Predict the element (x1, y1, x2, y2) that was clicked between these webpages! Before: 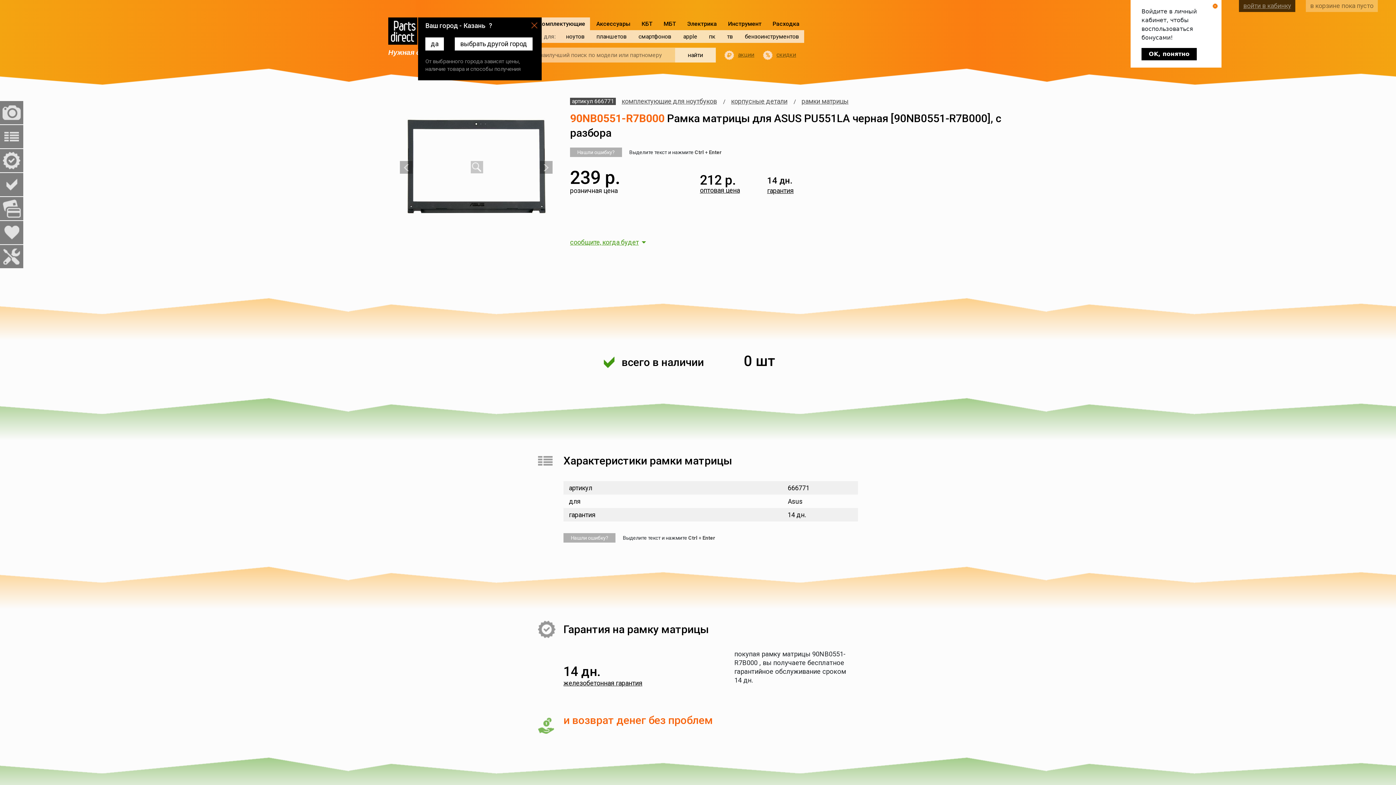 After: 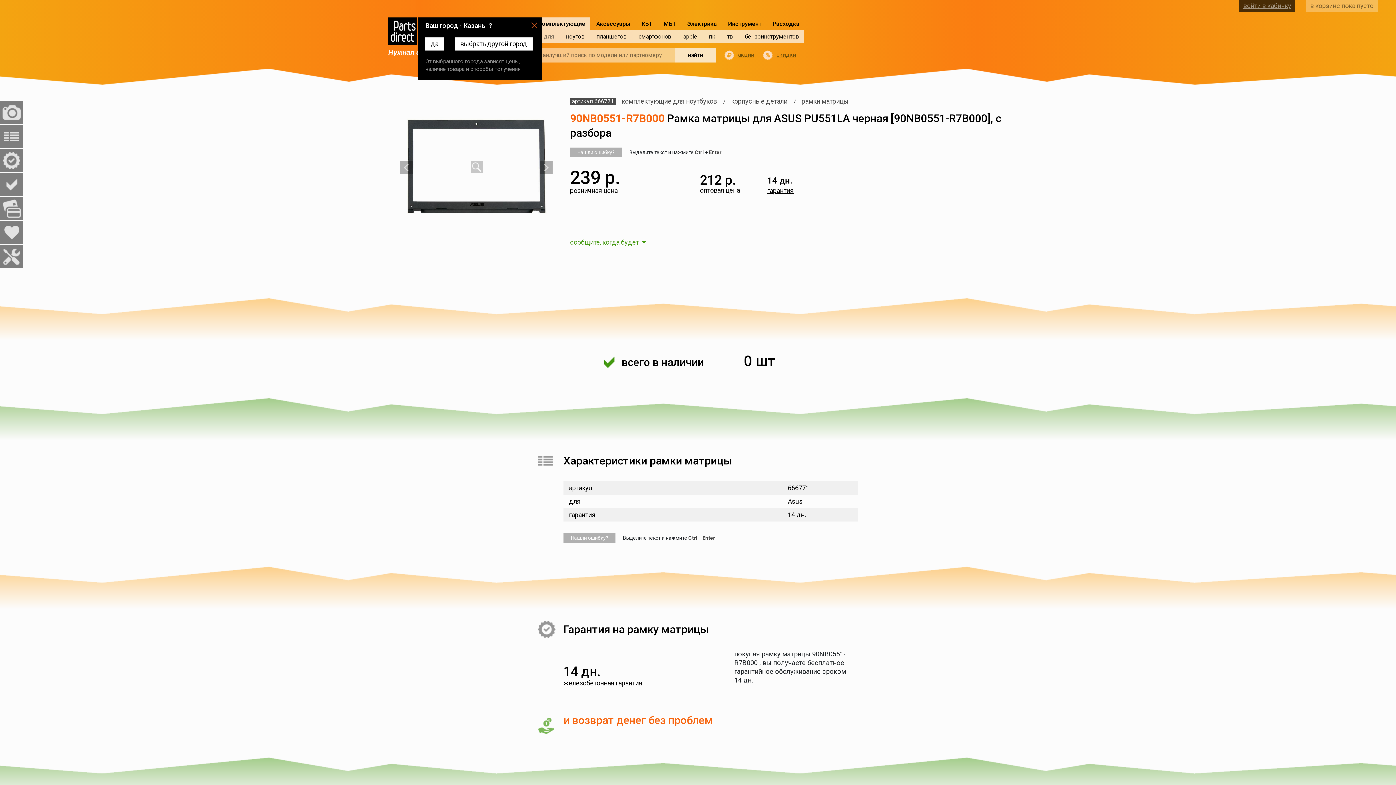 Action: bbox: (1141, 48, 1197, 60) label: OK, понятно